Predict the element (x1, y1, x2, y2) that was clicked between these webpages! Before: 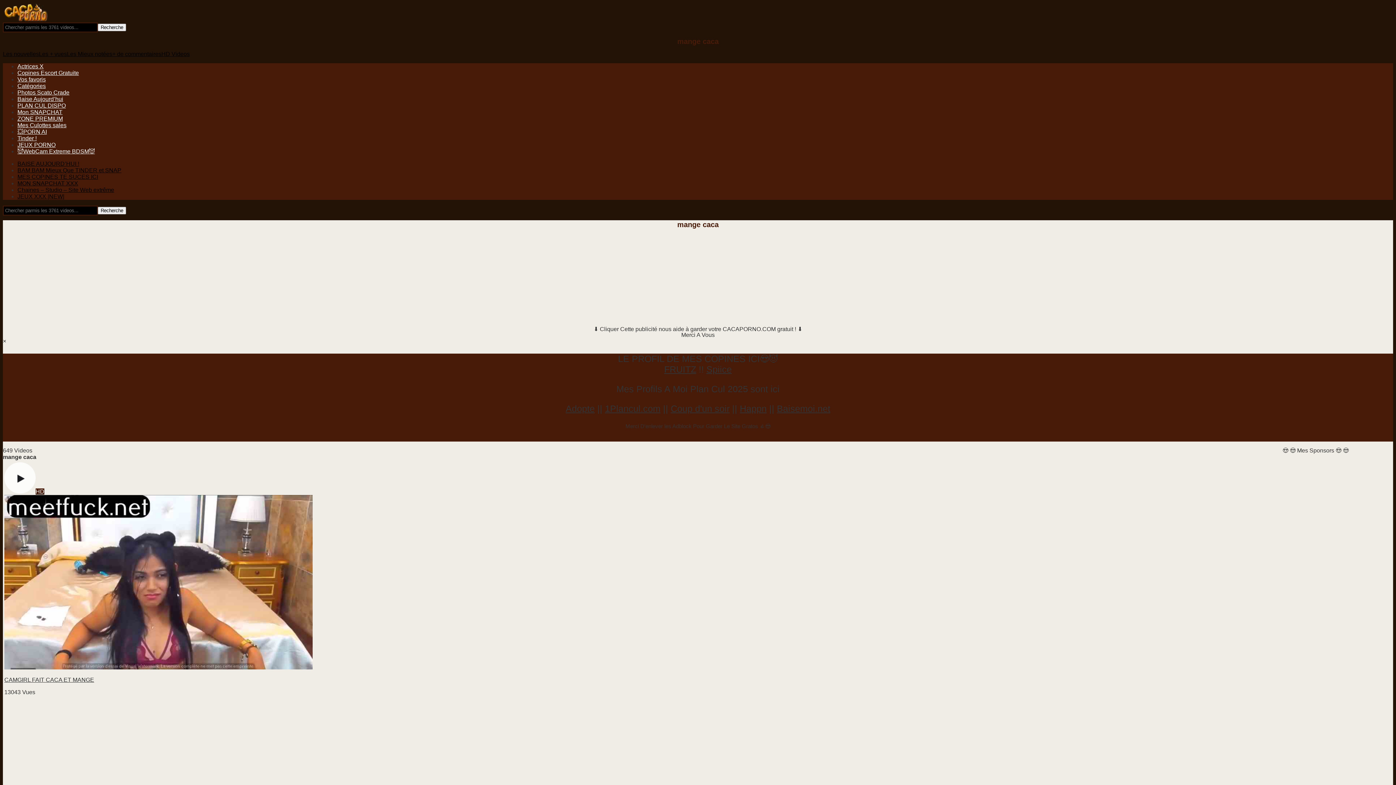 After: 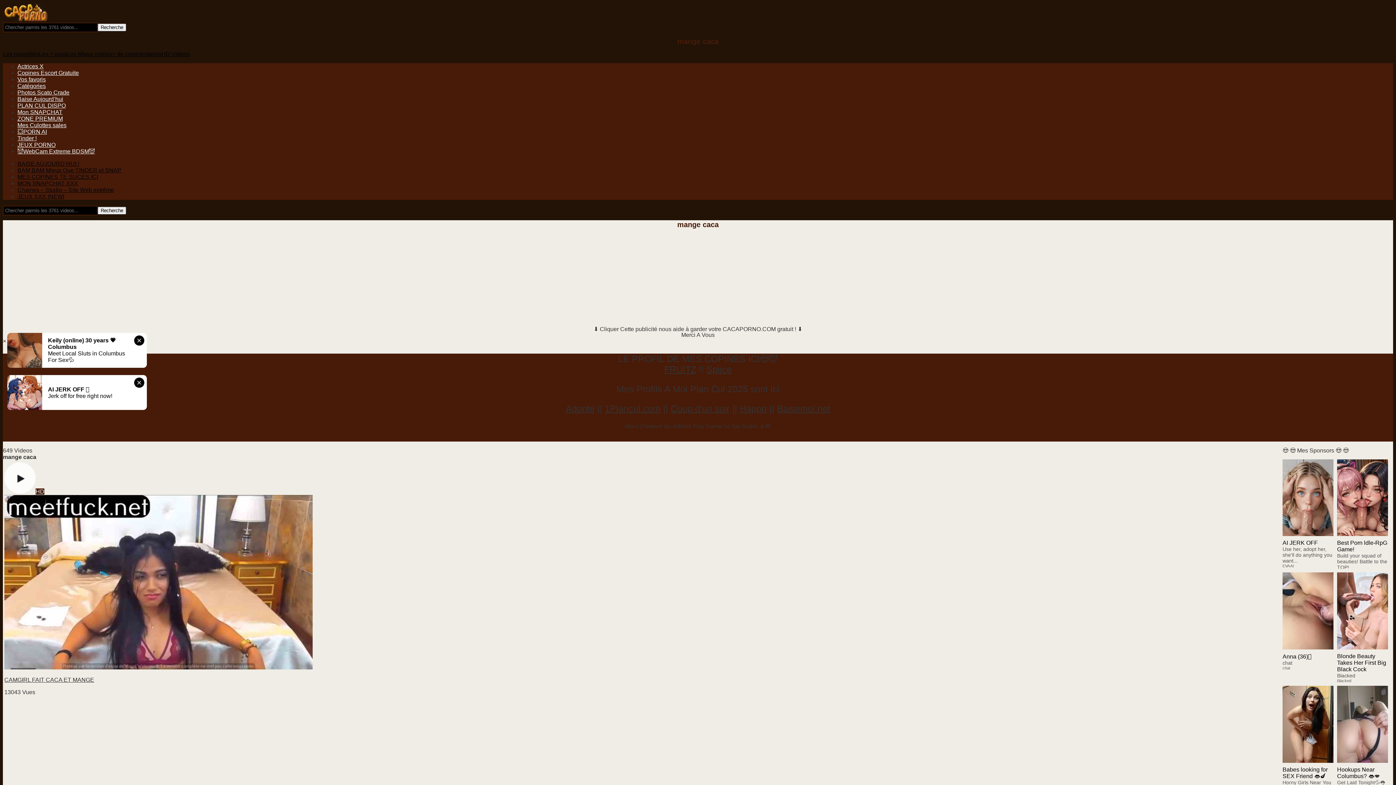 Action: bbox: (664, 364, 696, 374) label: FRUITZ